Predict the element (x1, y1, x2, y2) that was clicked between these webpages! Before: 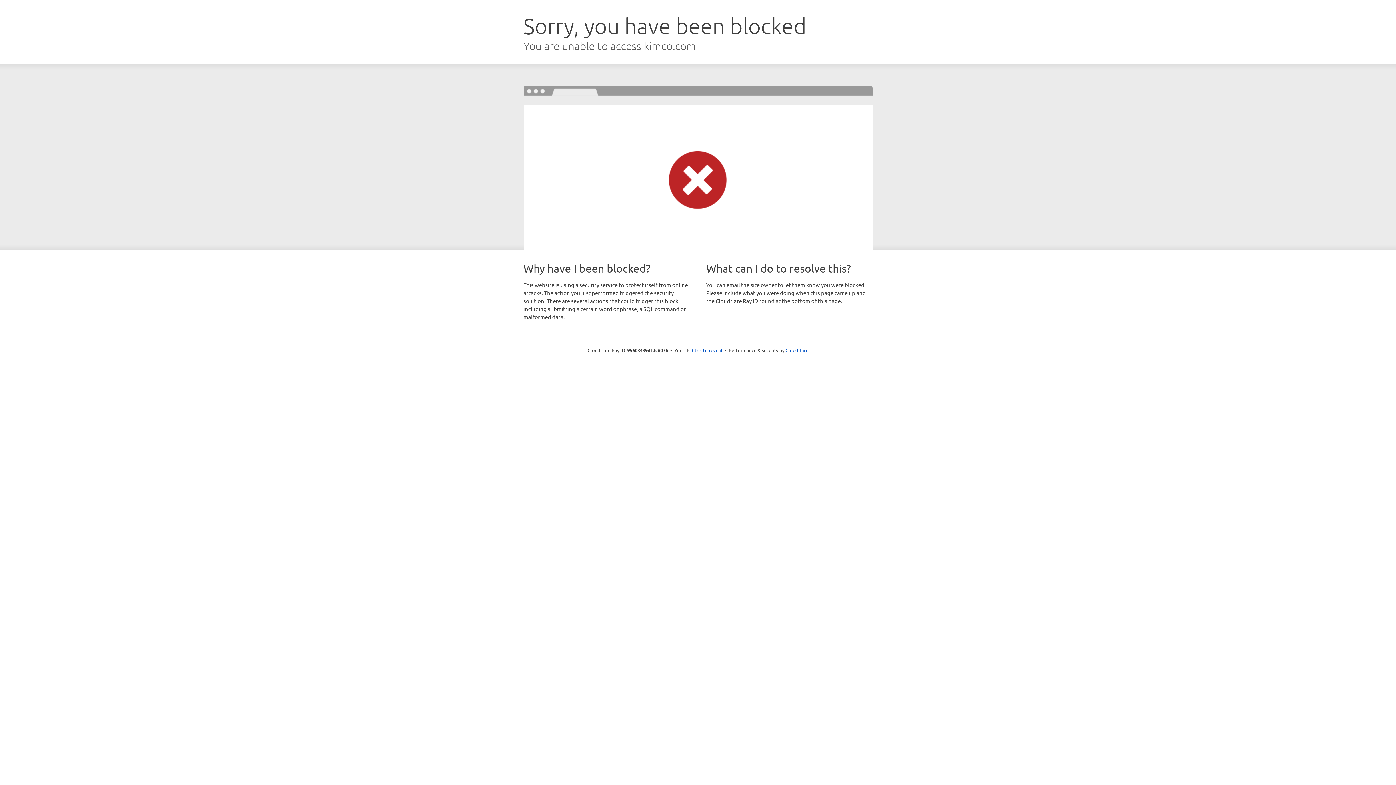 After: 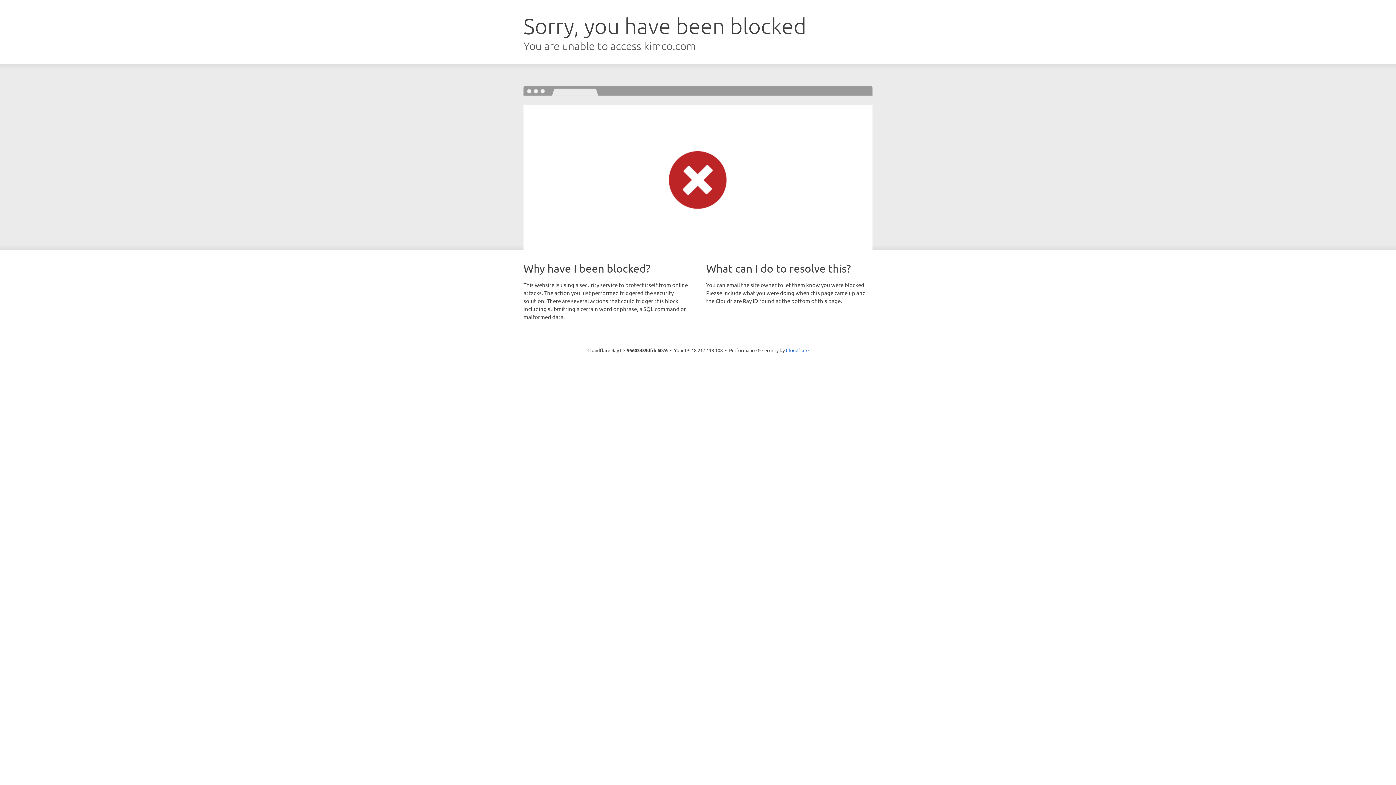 Action: bbox: (692, 346, 722, 353) label: Click to reveal